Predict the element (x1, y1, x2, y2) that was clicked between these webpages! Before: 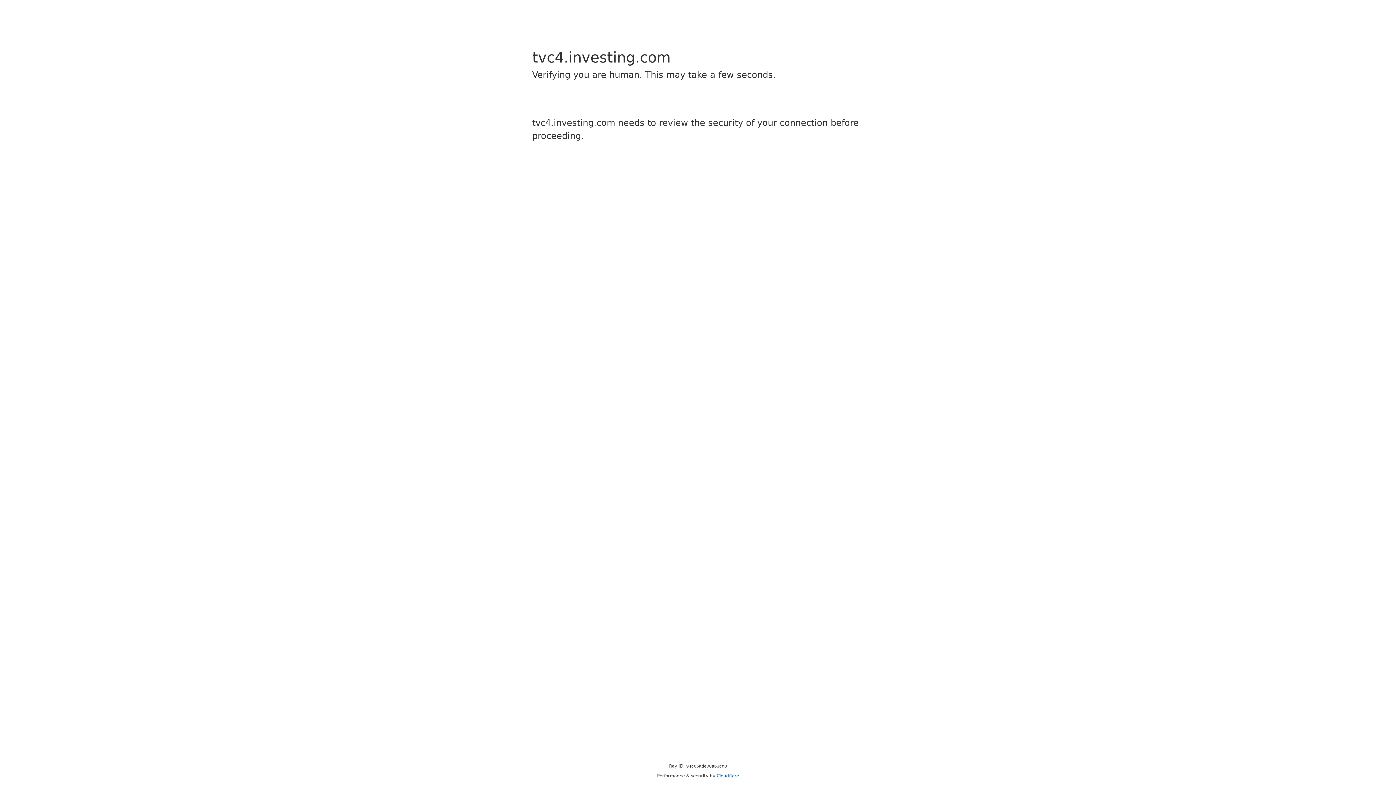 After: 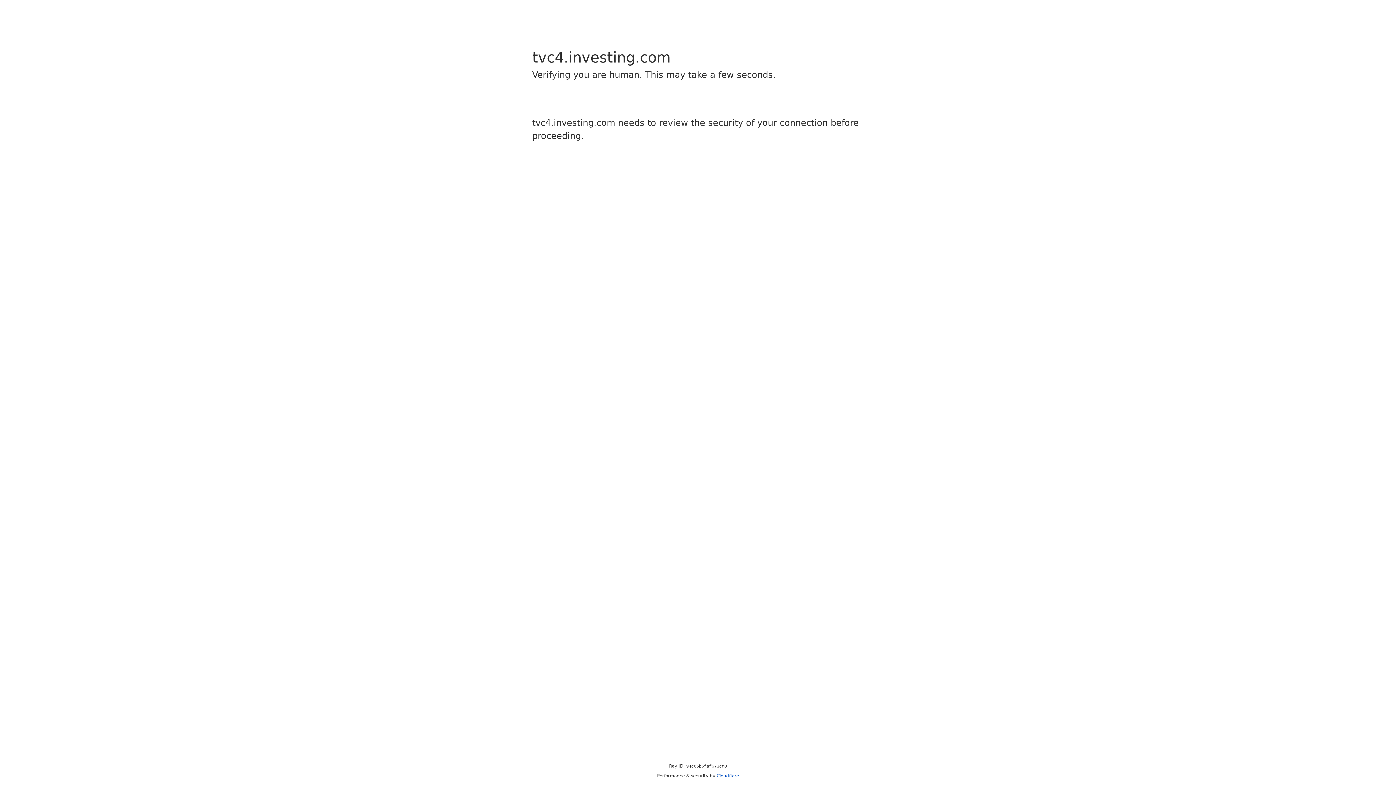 Action: label: Cloudflare bbox: (716, 773, 739, 778)